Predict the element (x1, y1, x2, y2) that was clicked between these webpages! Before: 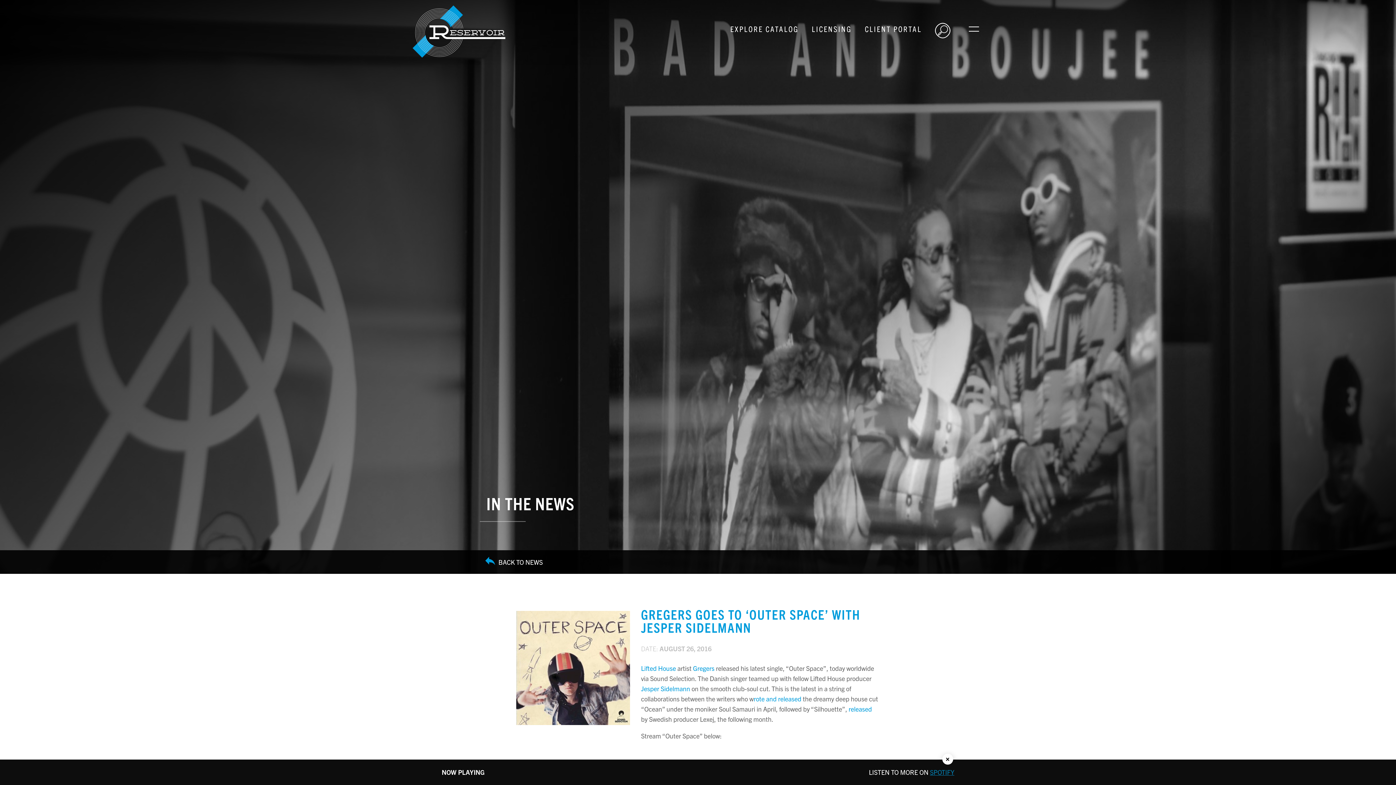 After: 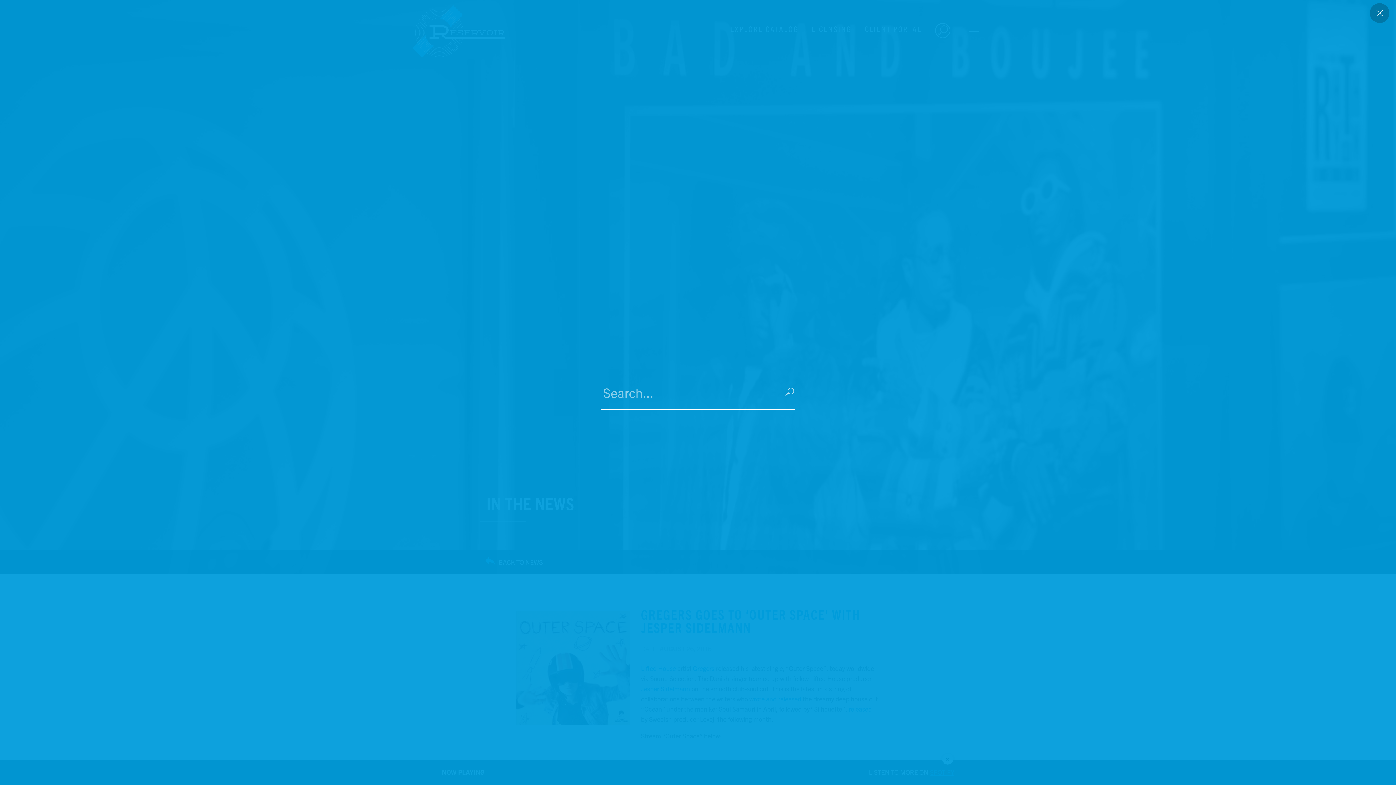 Action: bbox: (935, 22, 950, 39)